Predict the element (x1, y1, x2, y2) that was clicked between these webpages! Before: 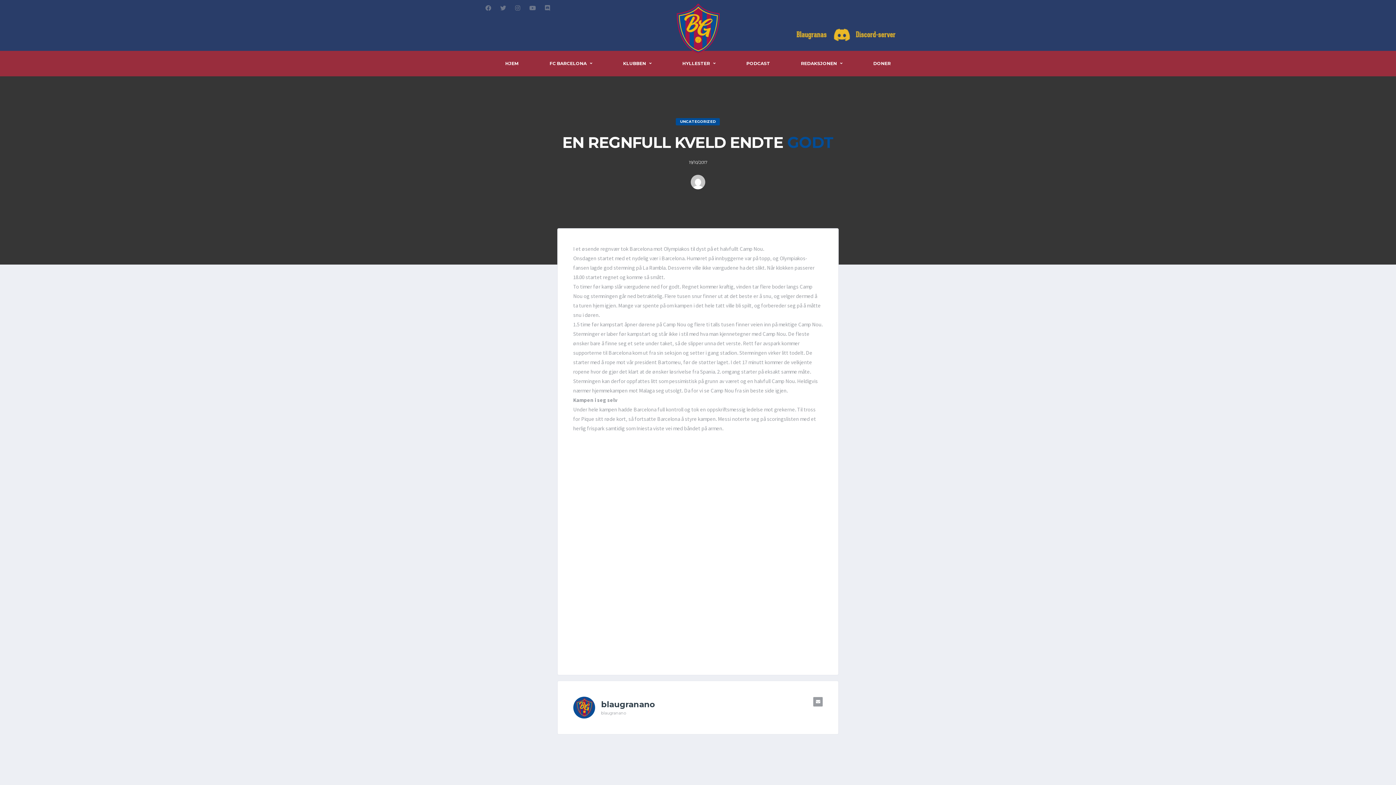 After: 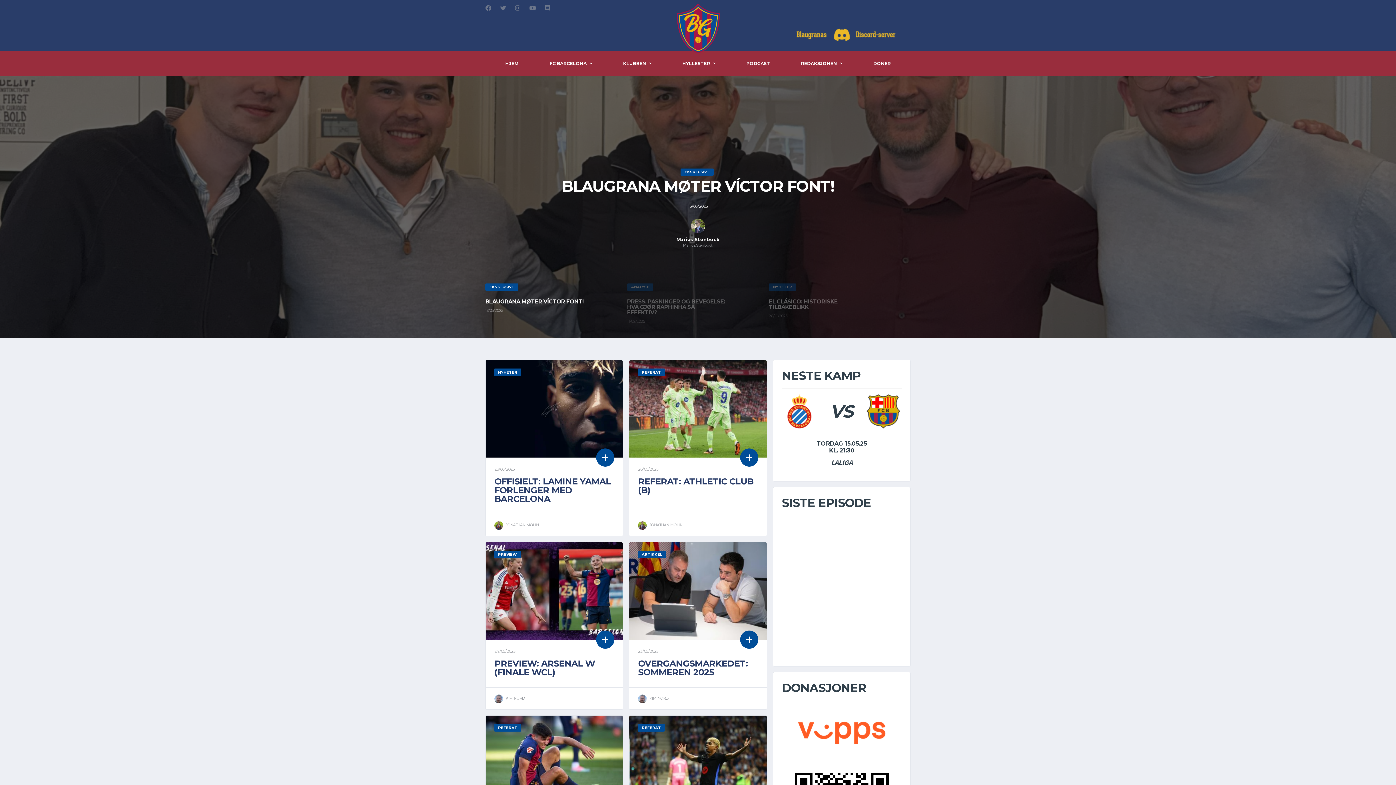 Action: bbox: (675, 24, 720, 31)